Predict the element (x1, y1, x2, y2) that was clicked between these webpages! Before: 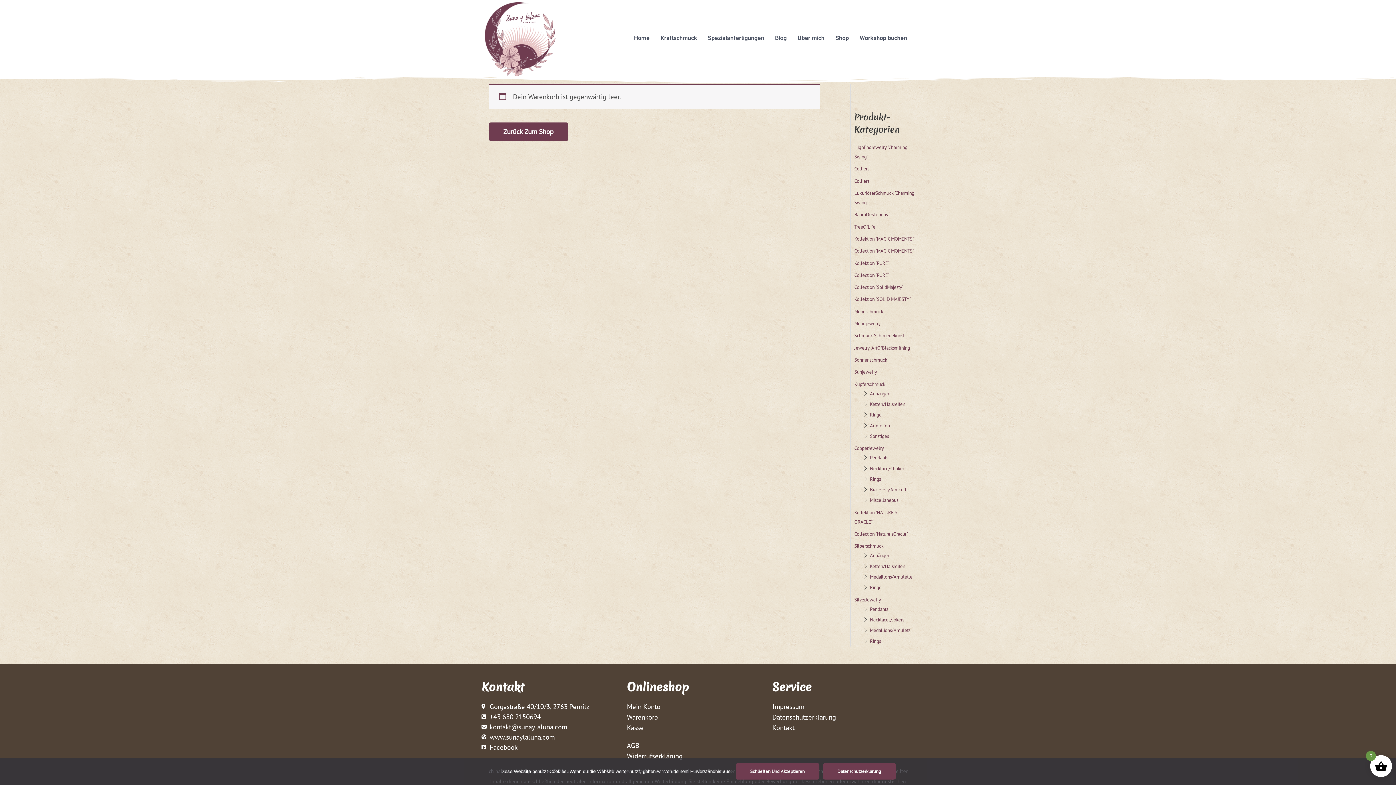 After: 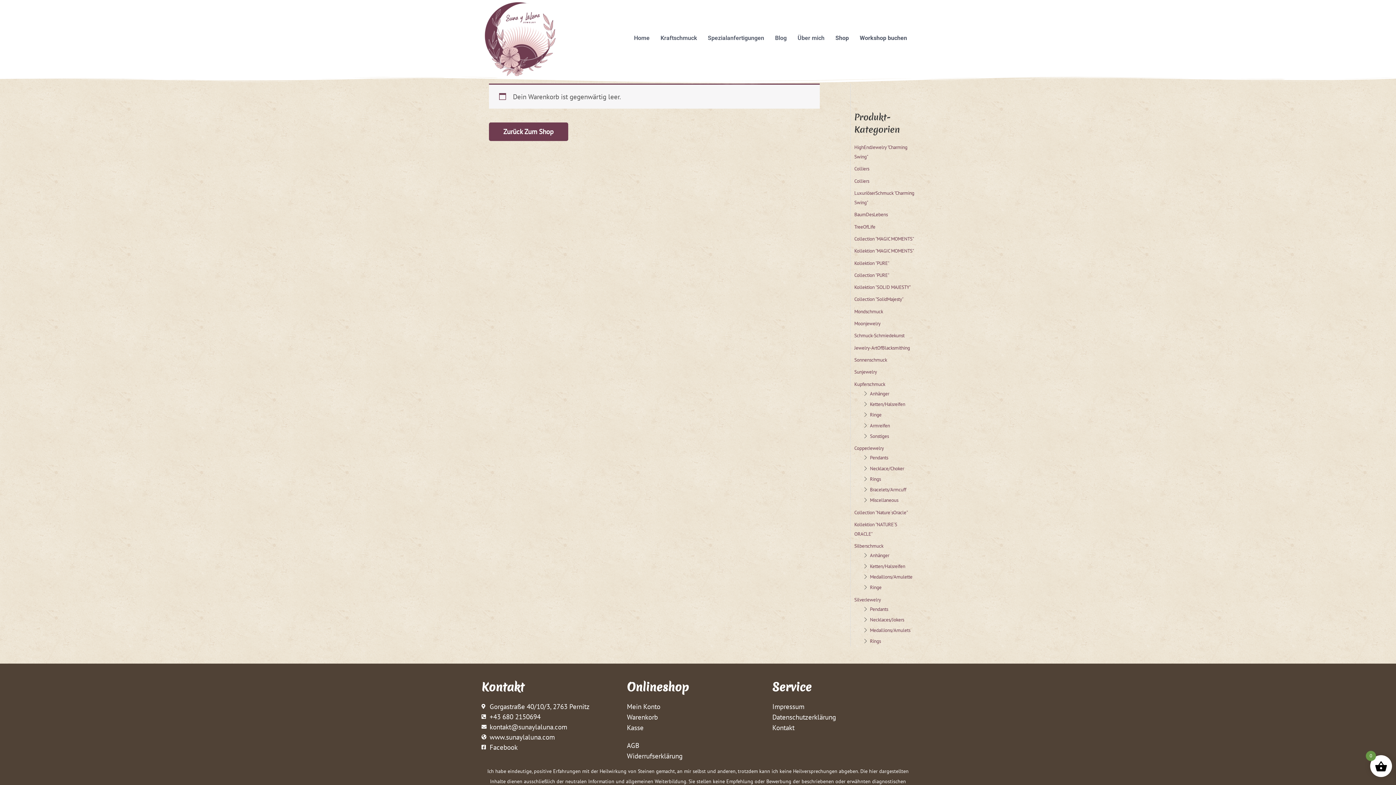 Action: label: Schließen und akzeptieren bbox: (735, 763, 819, 780)